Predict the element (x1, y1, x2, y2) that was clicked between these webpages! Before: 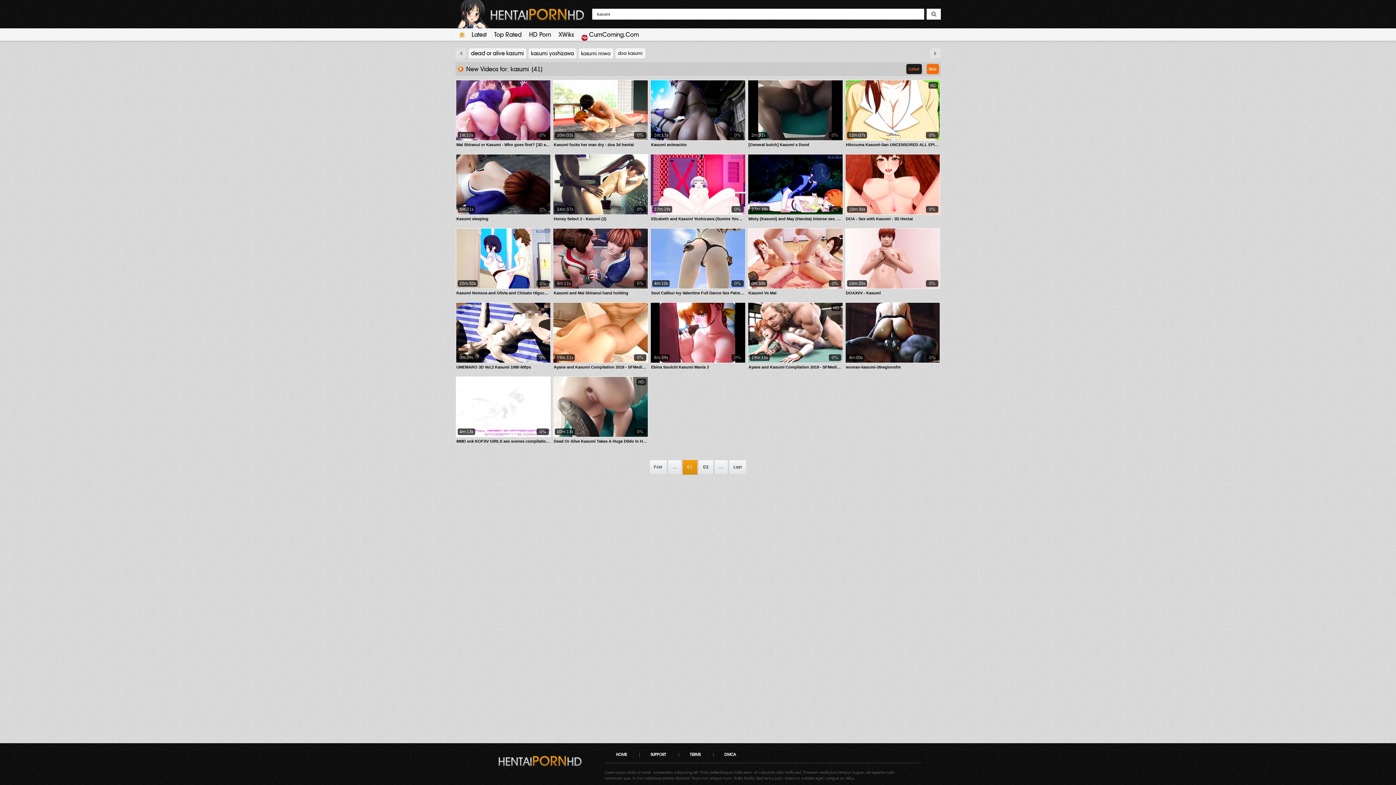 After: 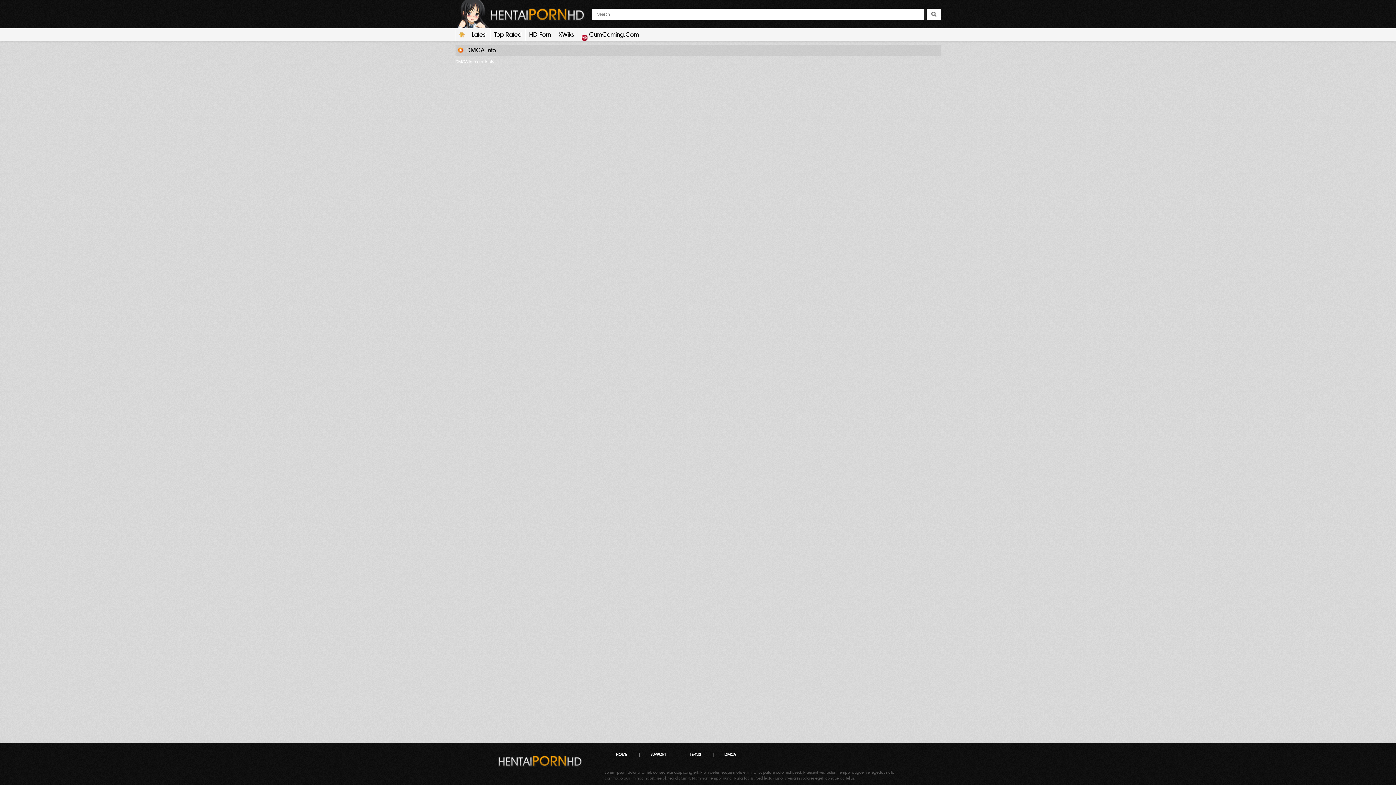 Action: label: DMCA bbox: (716, 750, 743, 760)